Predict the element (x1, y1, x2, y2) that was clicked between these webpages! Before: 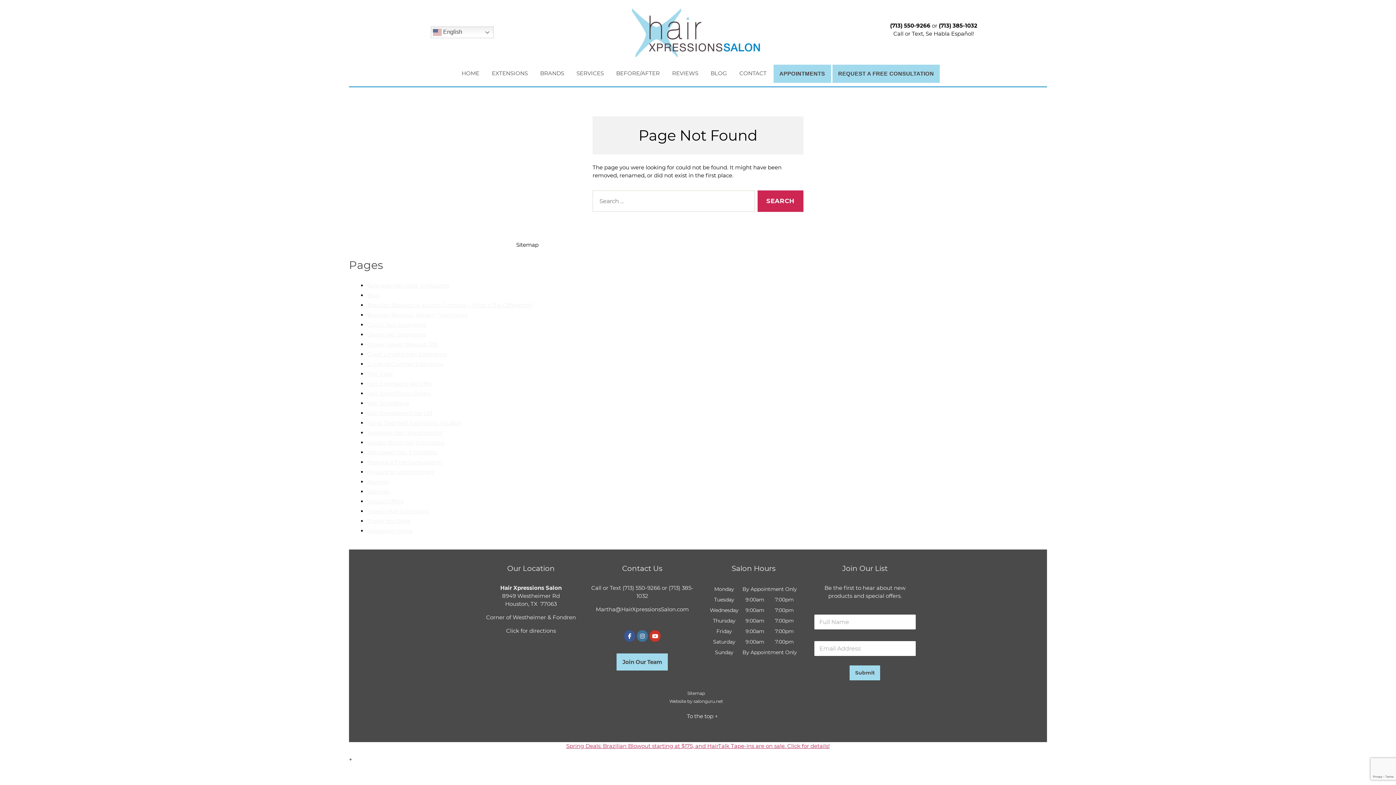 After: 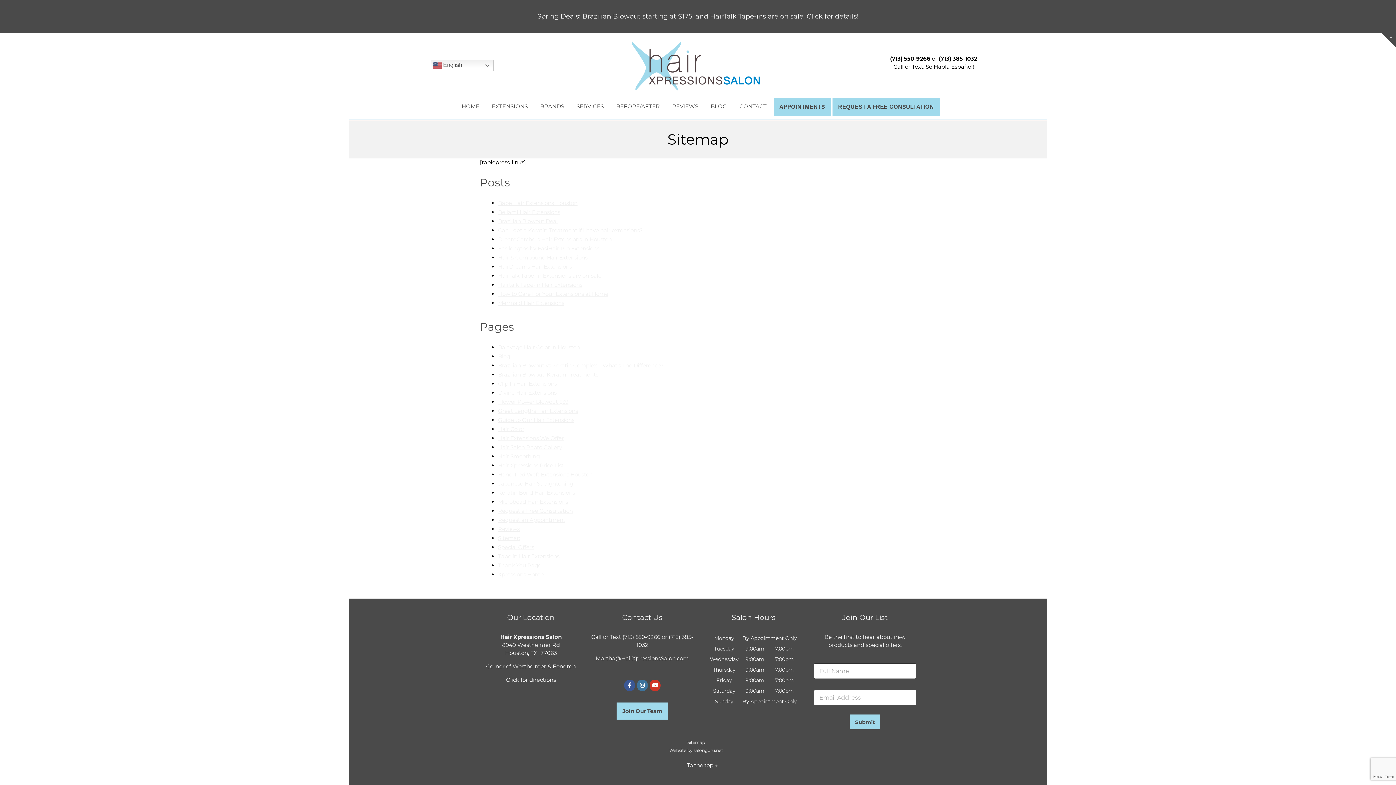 Action: label: Sitemap bbox: (687, 690, 705, 697)